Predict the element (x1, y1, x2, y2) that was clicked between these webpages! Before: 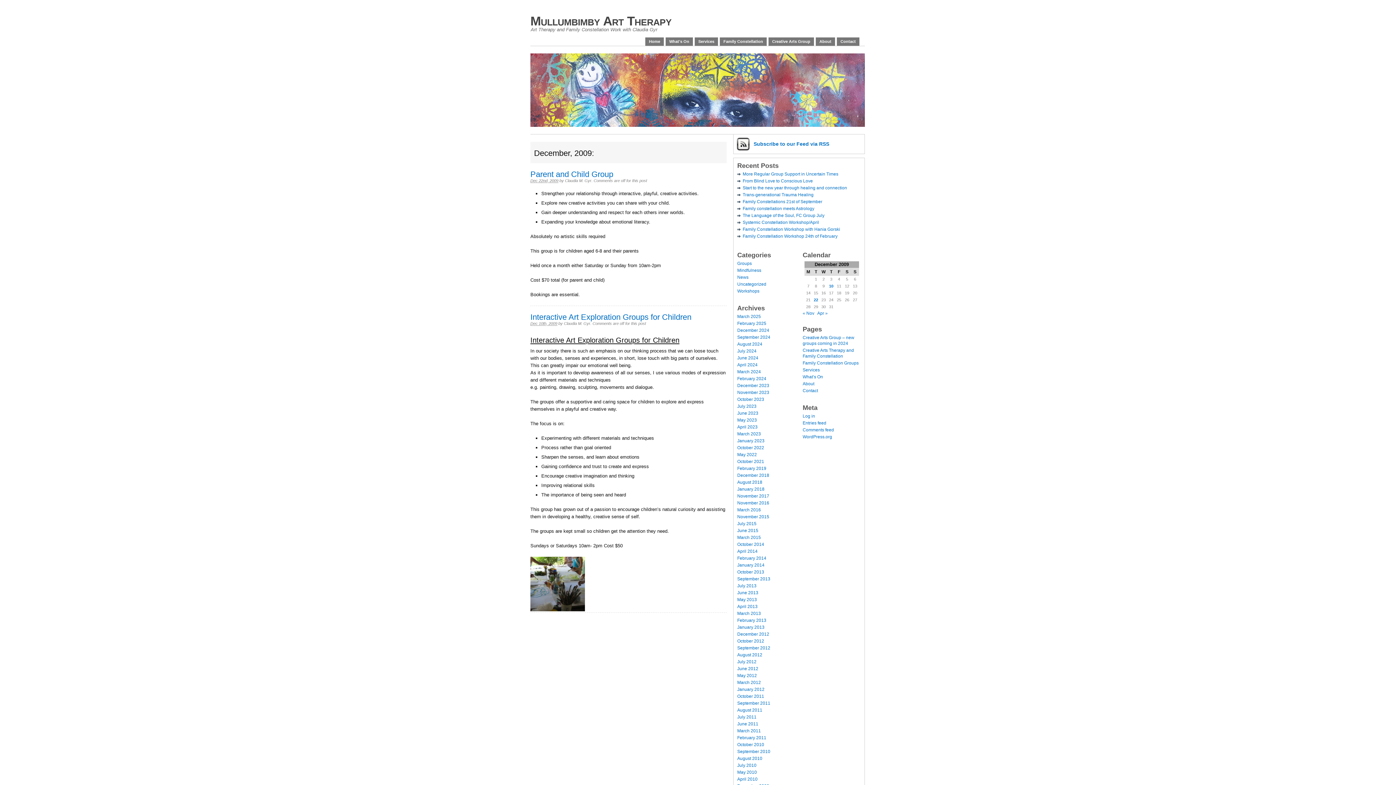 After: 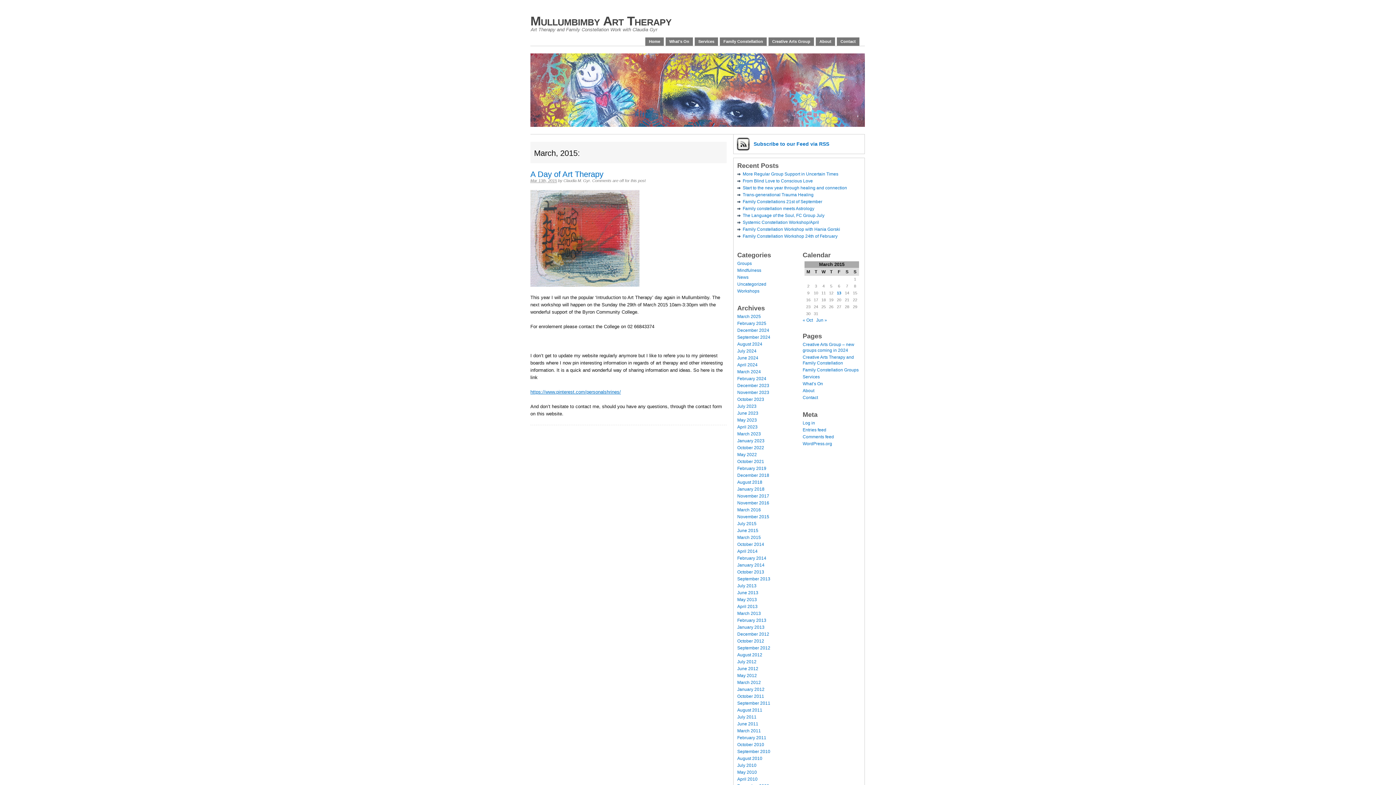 Action: label: March 2015 bbox: (737, 535, 761, 540)